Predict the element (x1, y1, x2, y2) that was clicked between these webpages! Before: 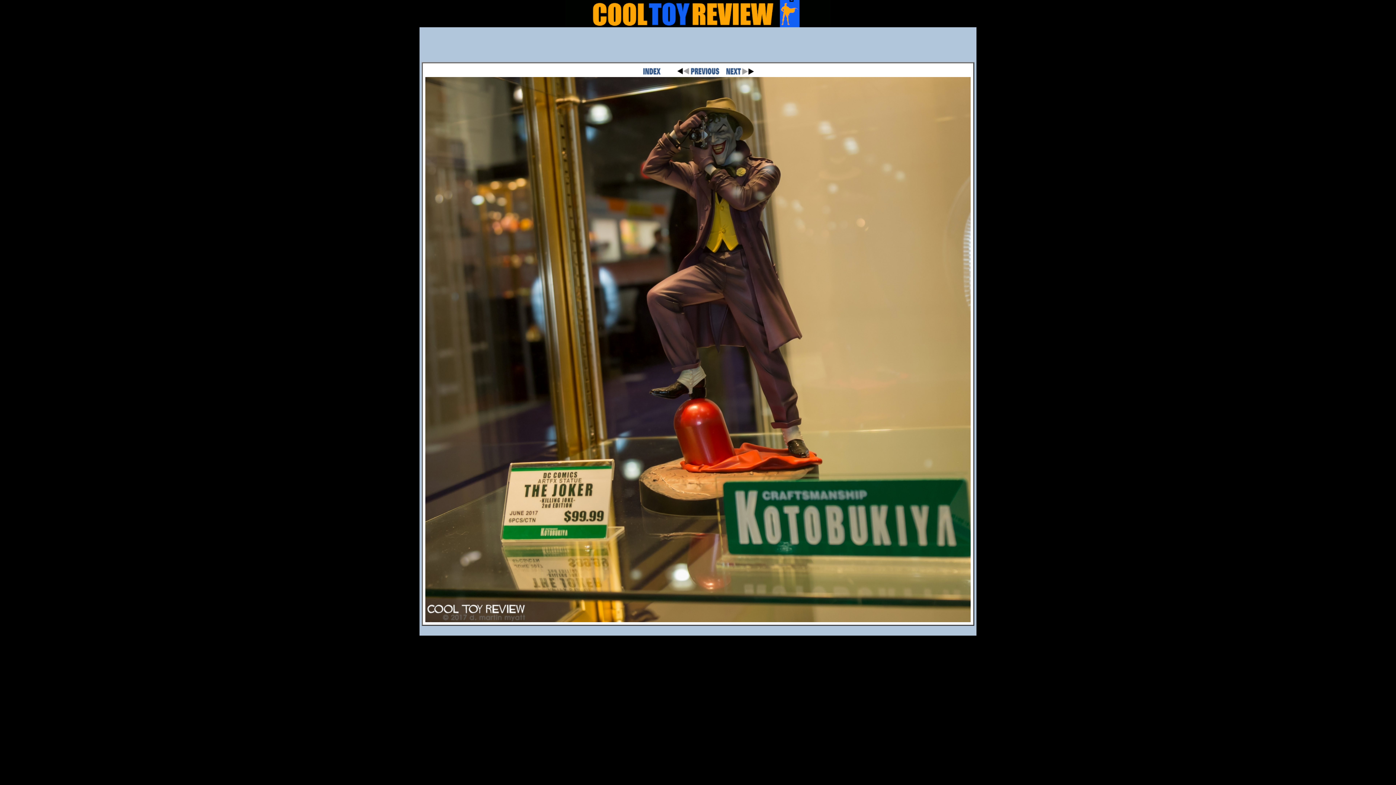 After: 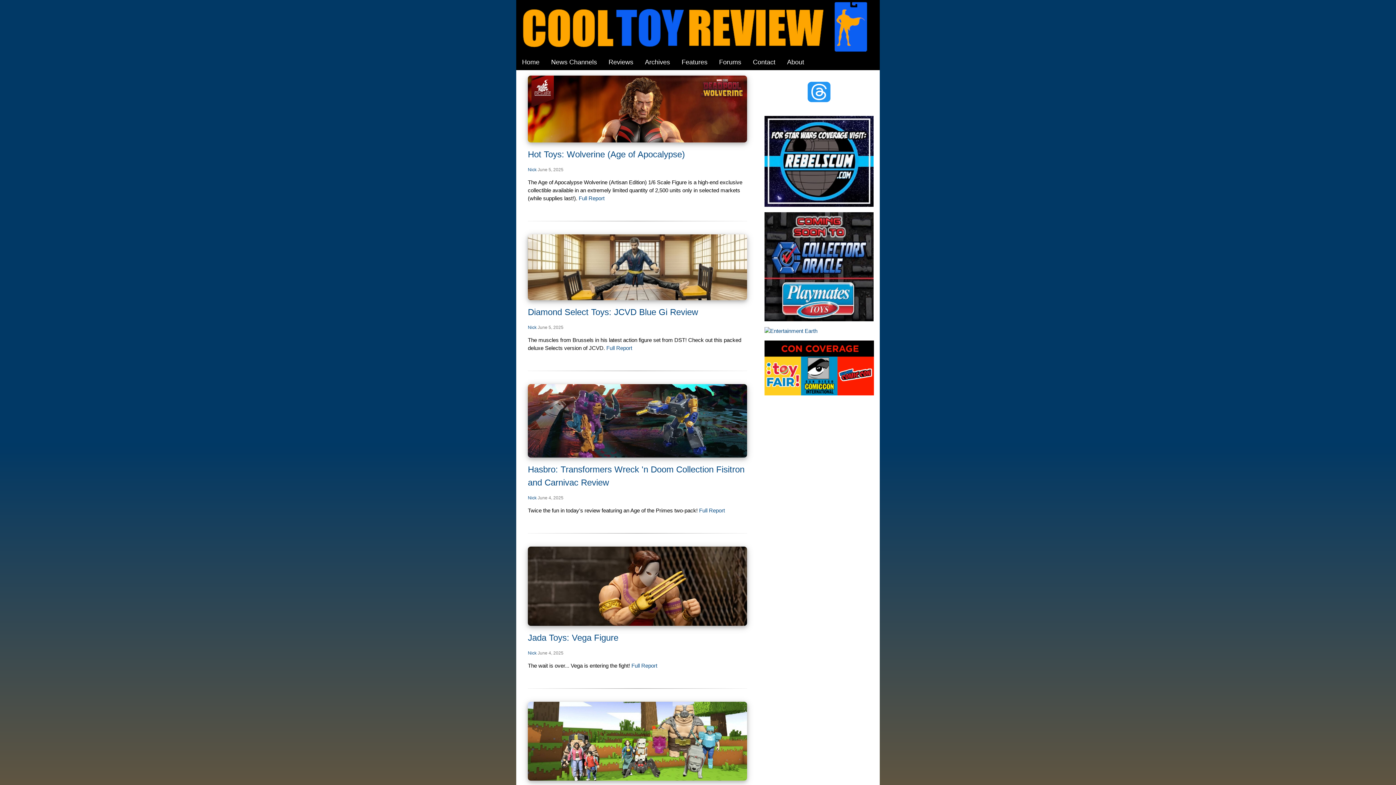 Action: bbox: (565, 22, 830, 28)